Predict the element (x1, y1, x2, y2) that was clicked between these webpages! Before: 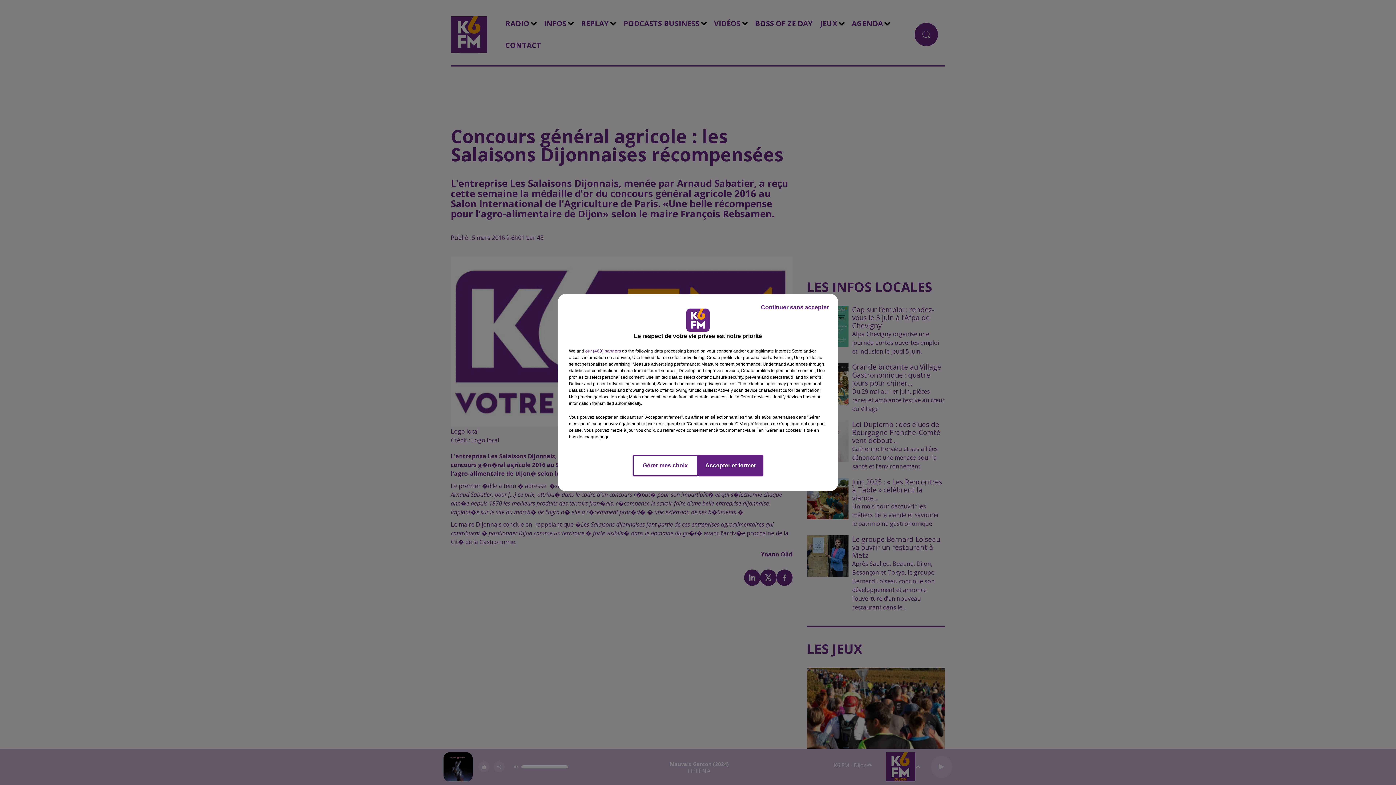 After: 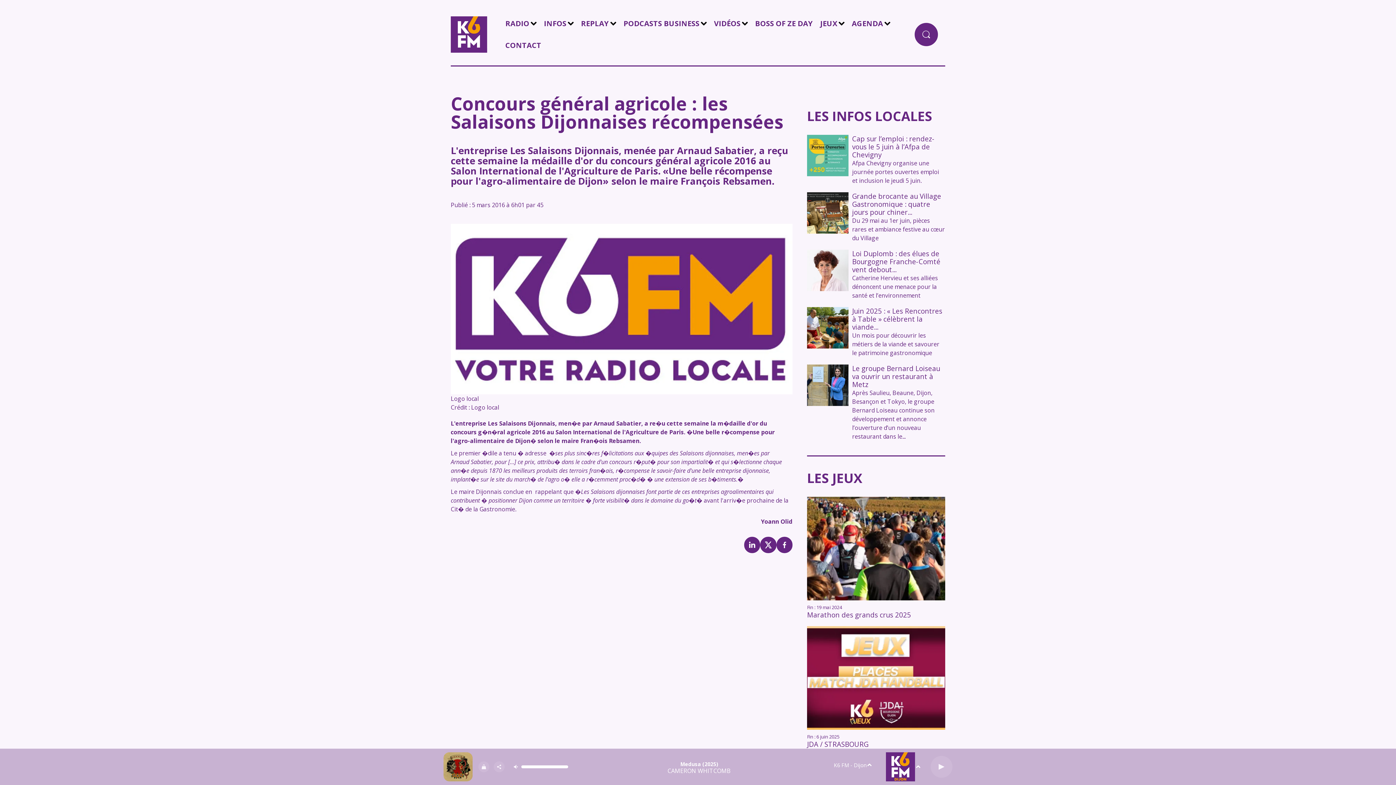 Action: bbox: (755, 297, 834, 317) label: Continuer sans accepter